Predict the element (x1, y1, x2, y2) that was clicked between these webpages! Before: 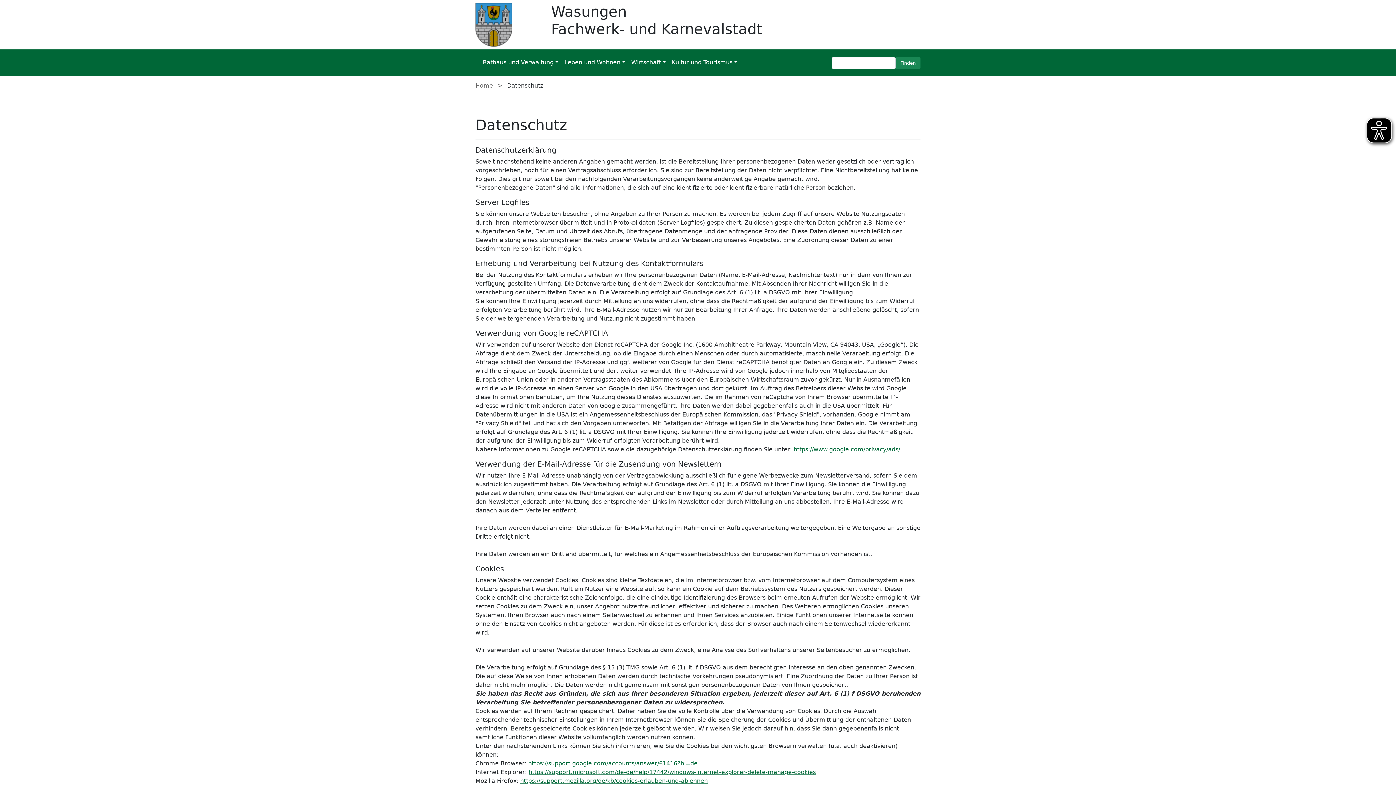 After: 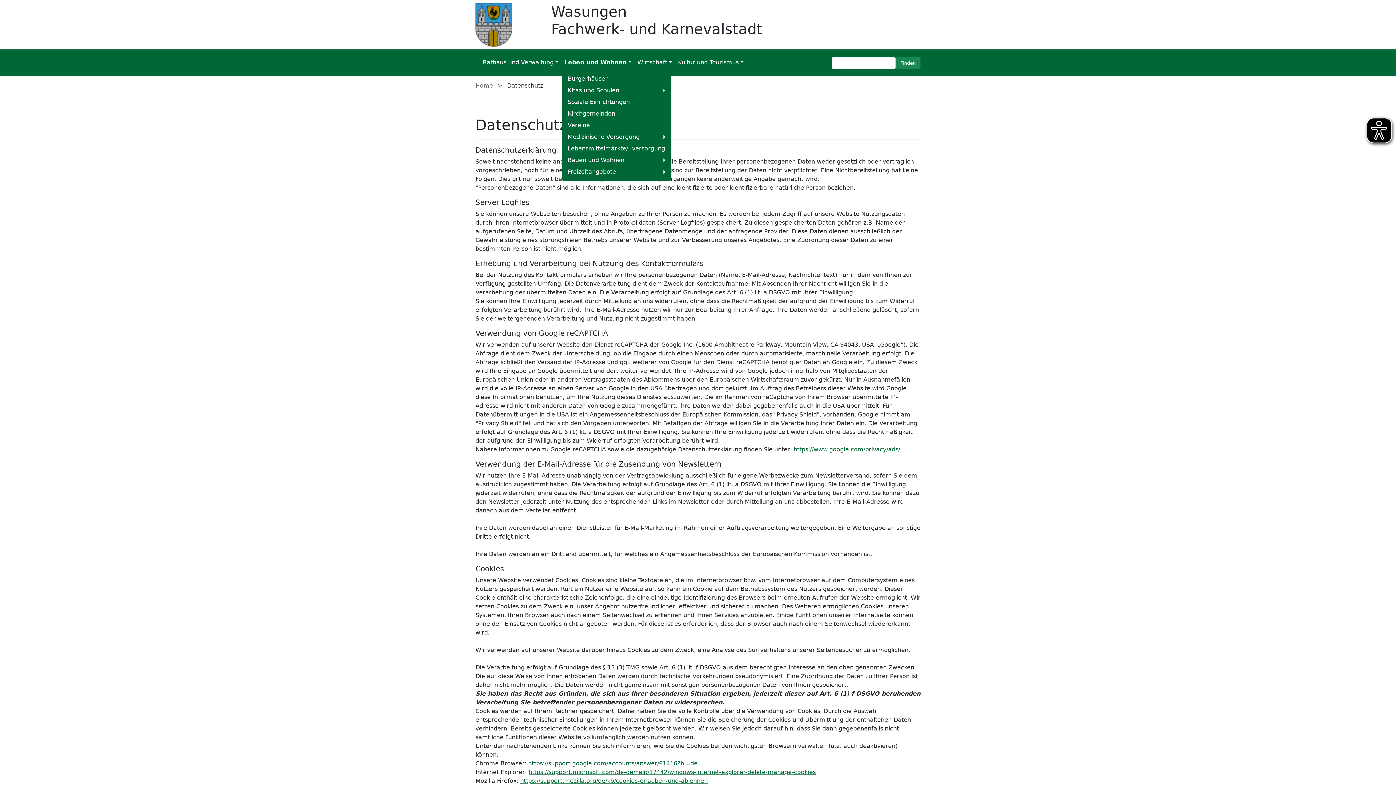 Action: label: Leben und Wohnen bbox: (561, 55, 628, 69)